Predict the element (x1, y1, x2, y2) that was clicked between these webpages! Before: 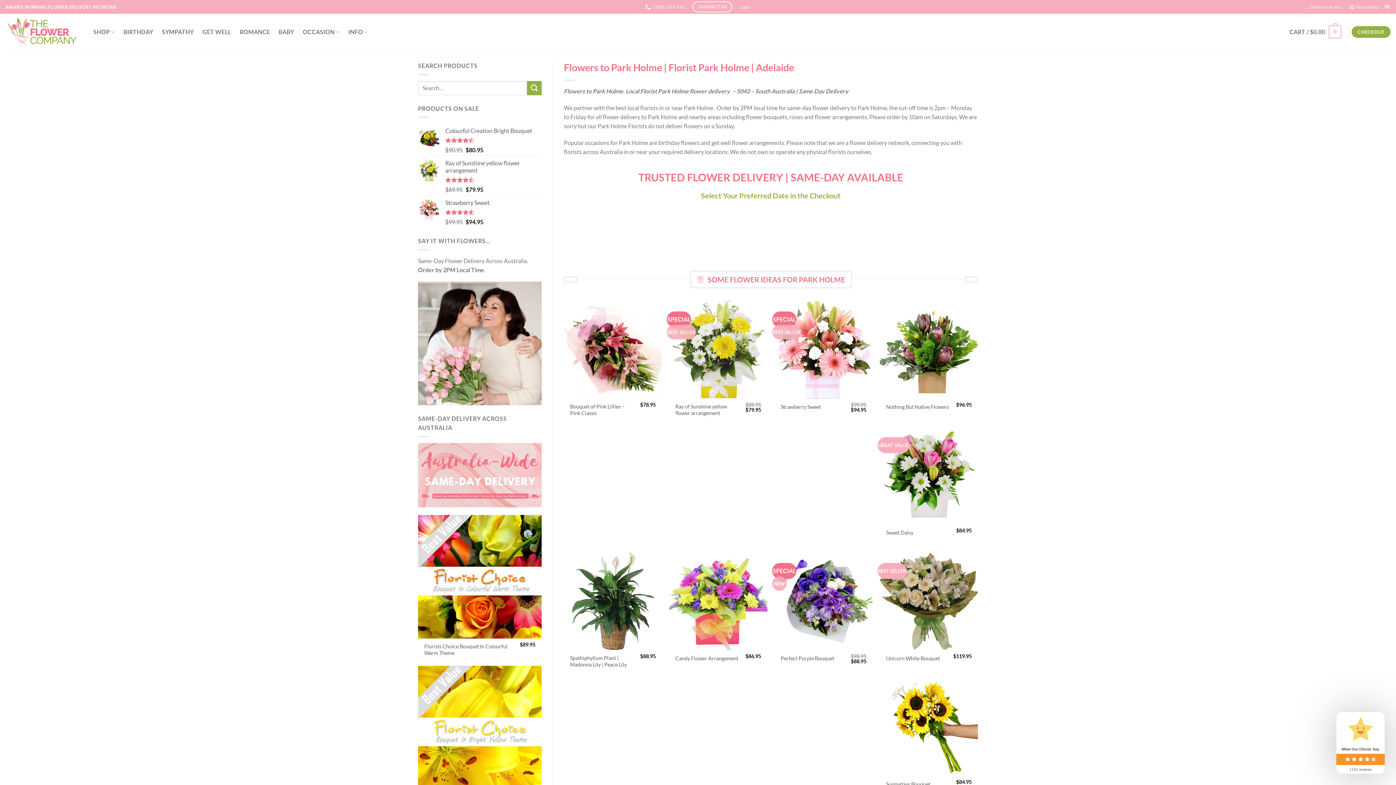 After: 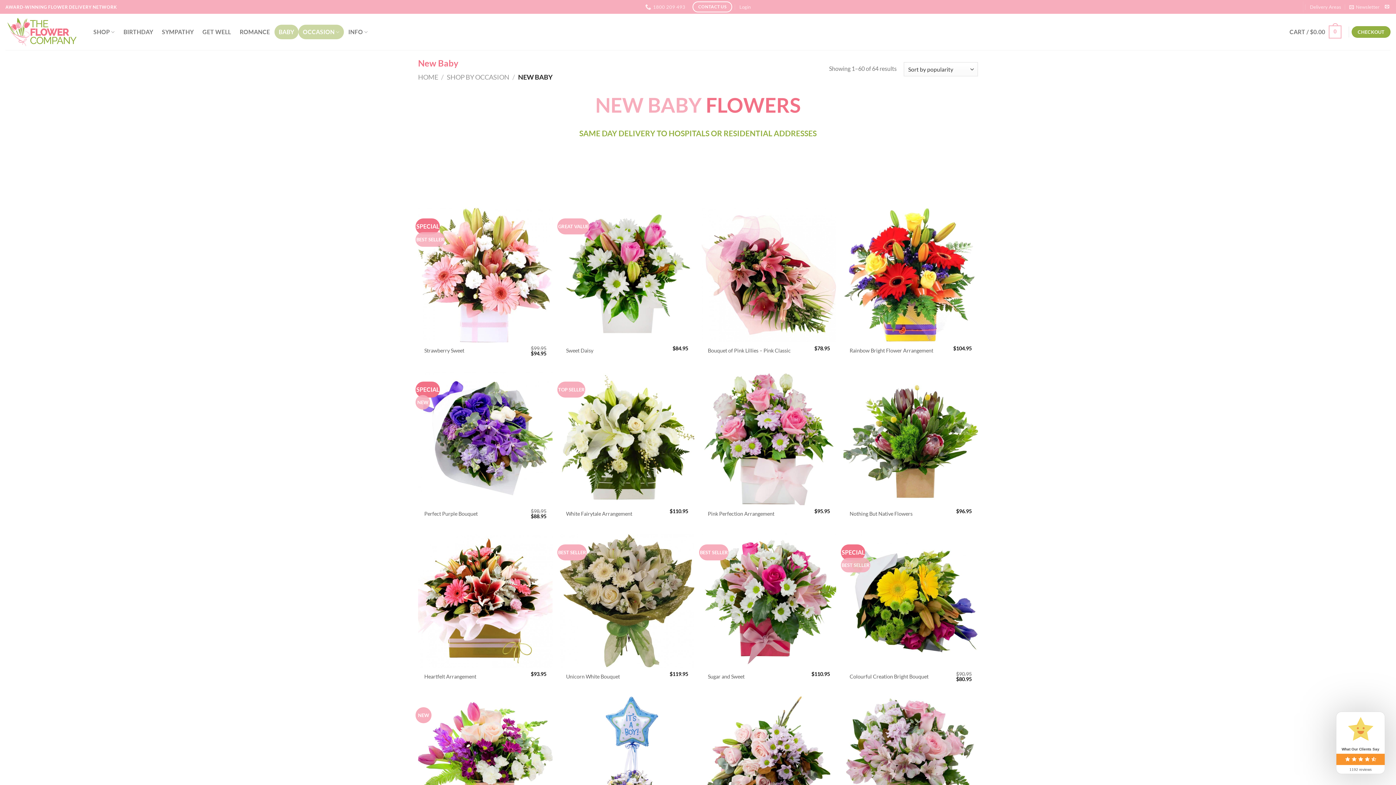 Action: label: BABY bbox: (274, 24, 298, 39)